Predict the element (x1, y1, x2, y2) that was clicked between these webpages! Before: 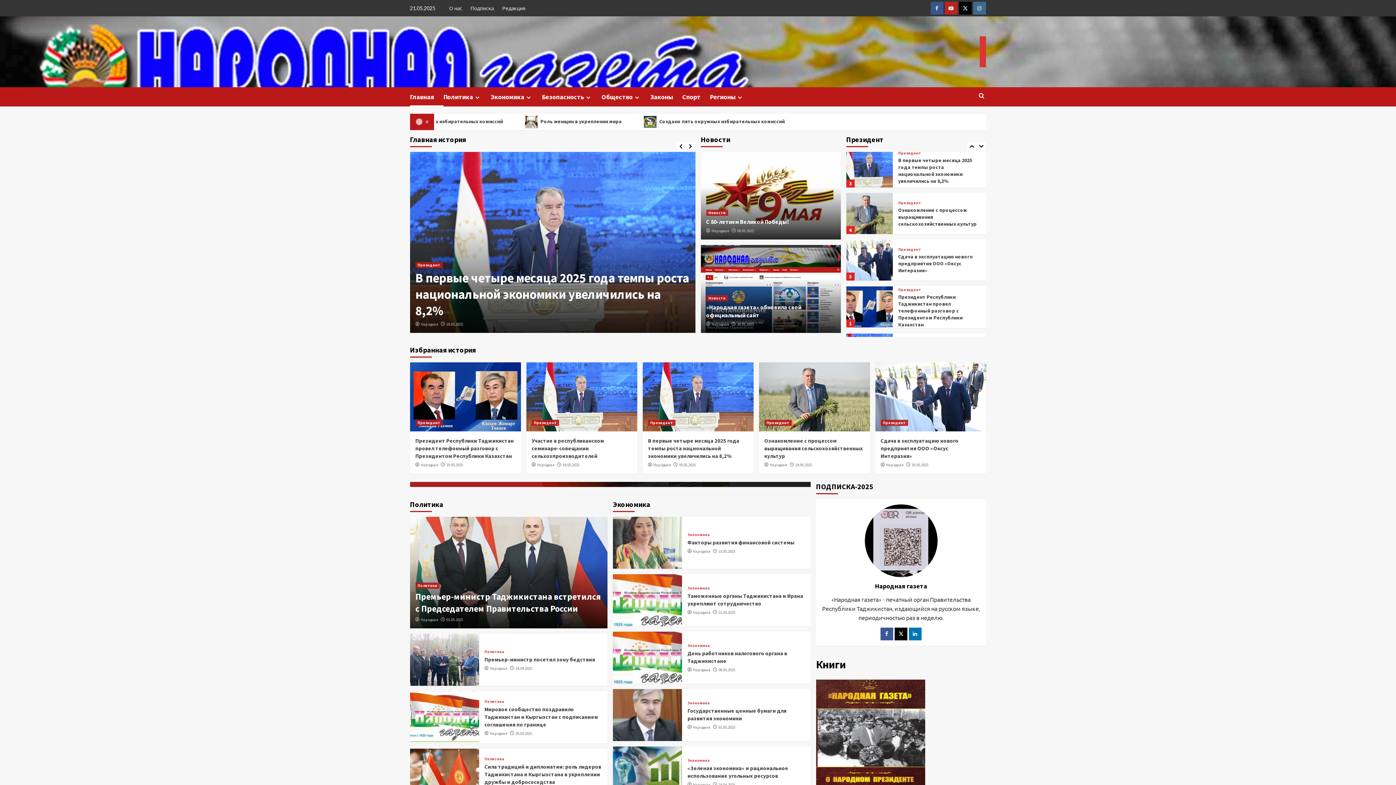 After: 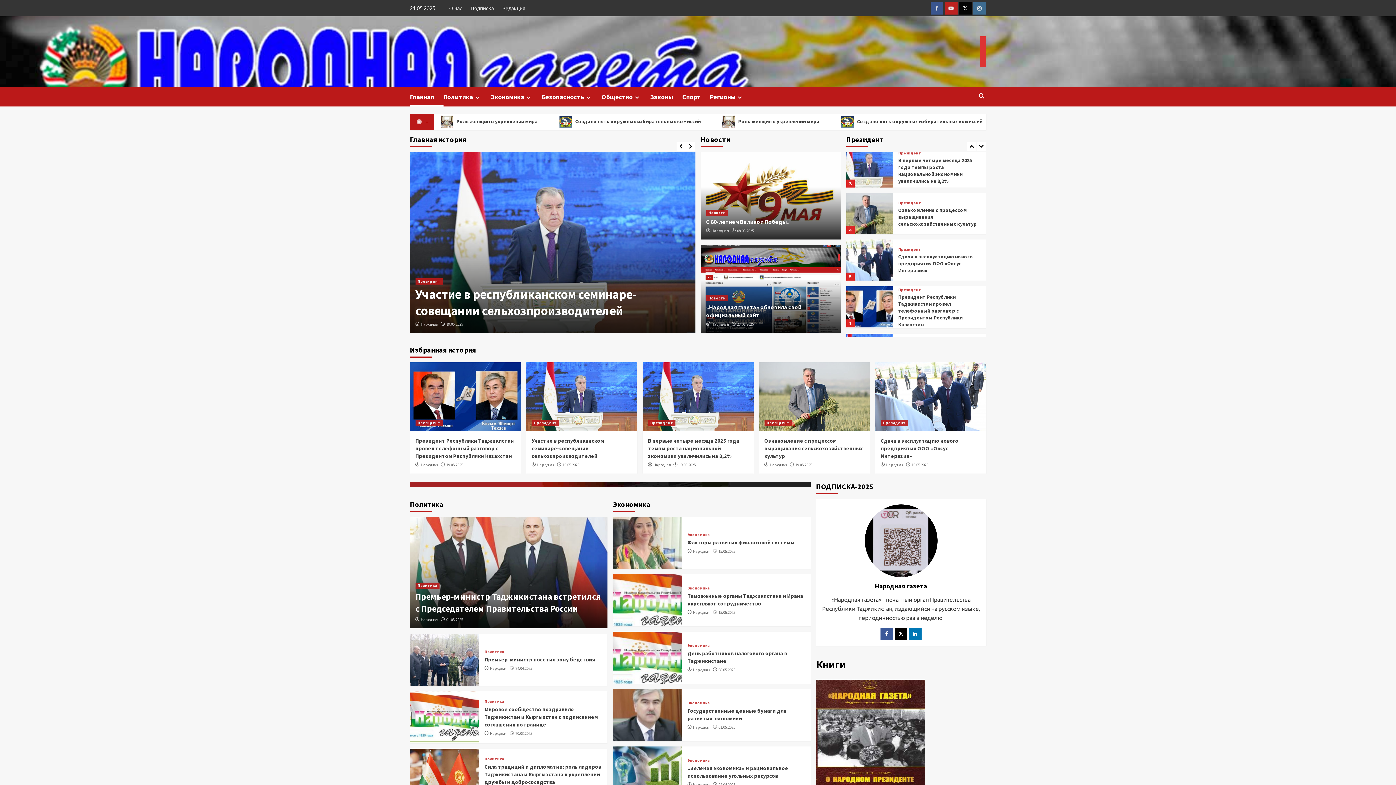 Action: bbox: (894, 627, 907, 640)